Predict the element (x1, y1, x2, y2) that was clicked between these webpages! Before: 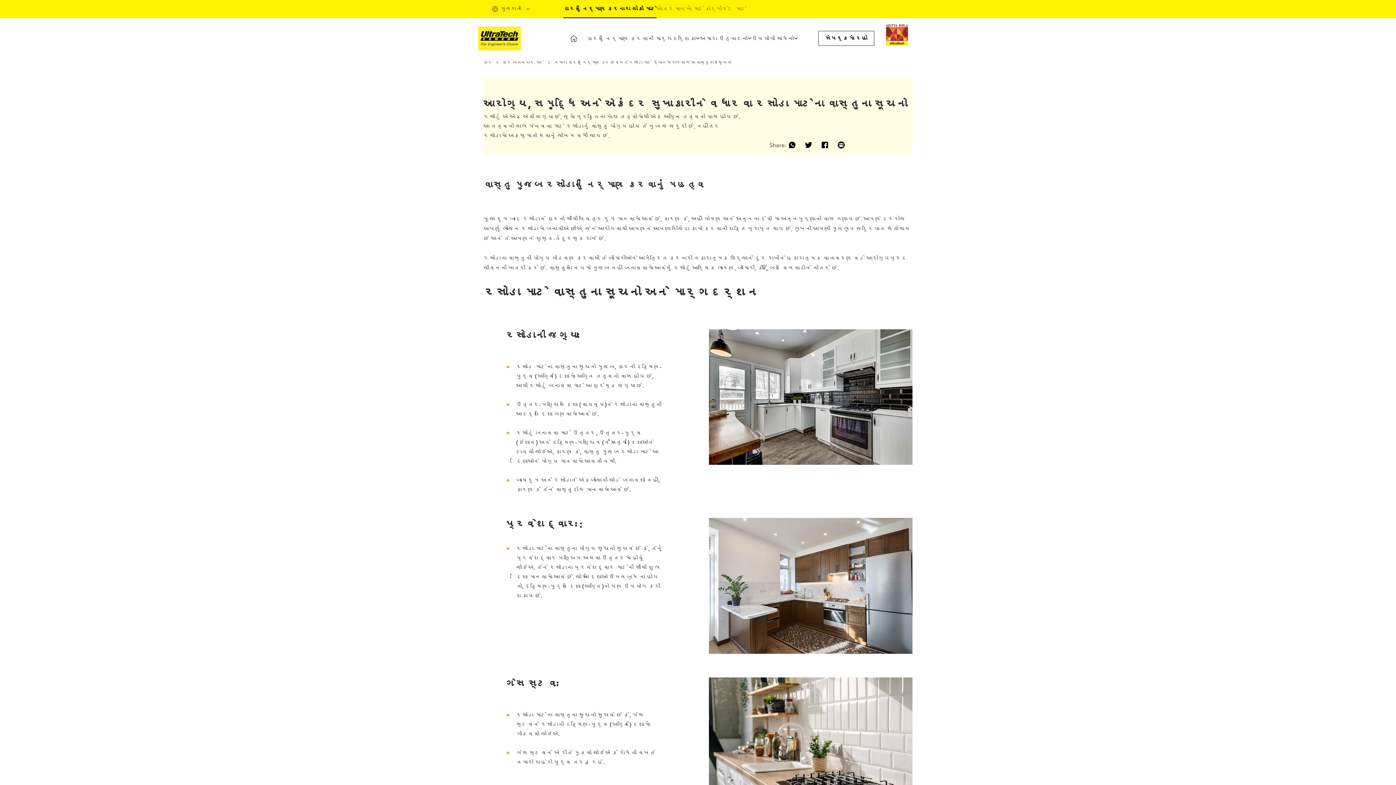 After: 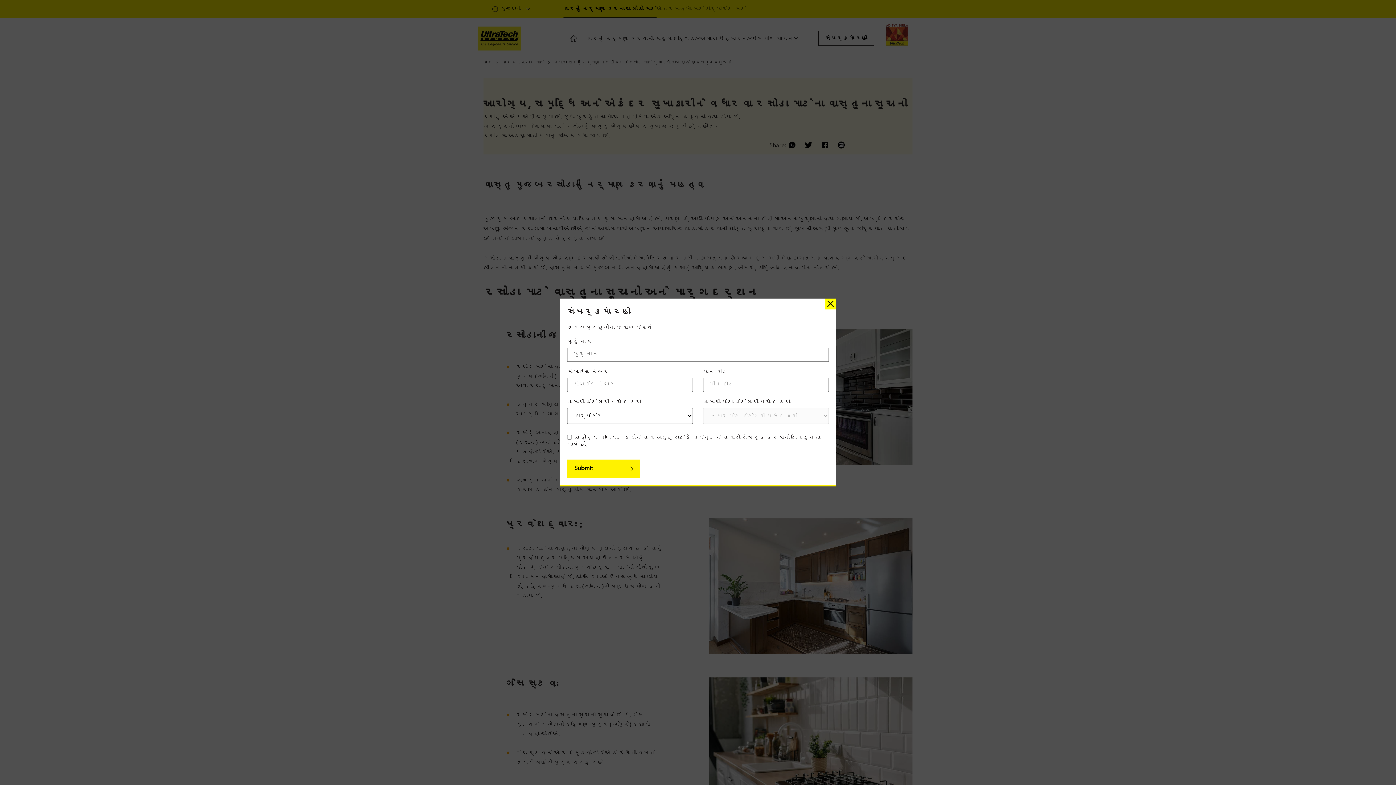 Action: label: સંપર્કમાં રહો bbox: (818, 31, 874, 45)